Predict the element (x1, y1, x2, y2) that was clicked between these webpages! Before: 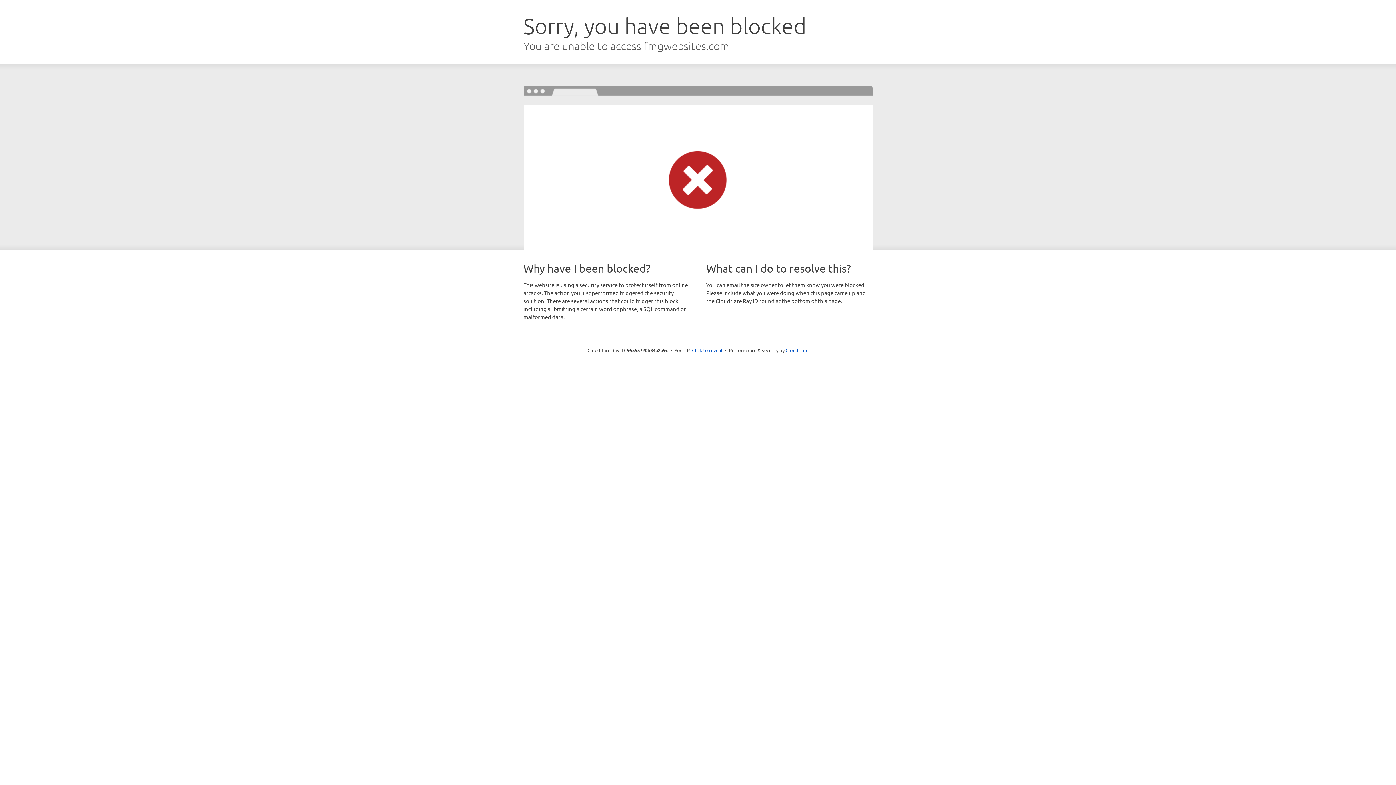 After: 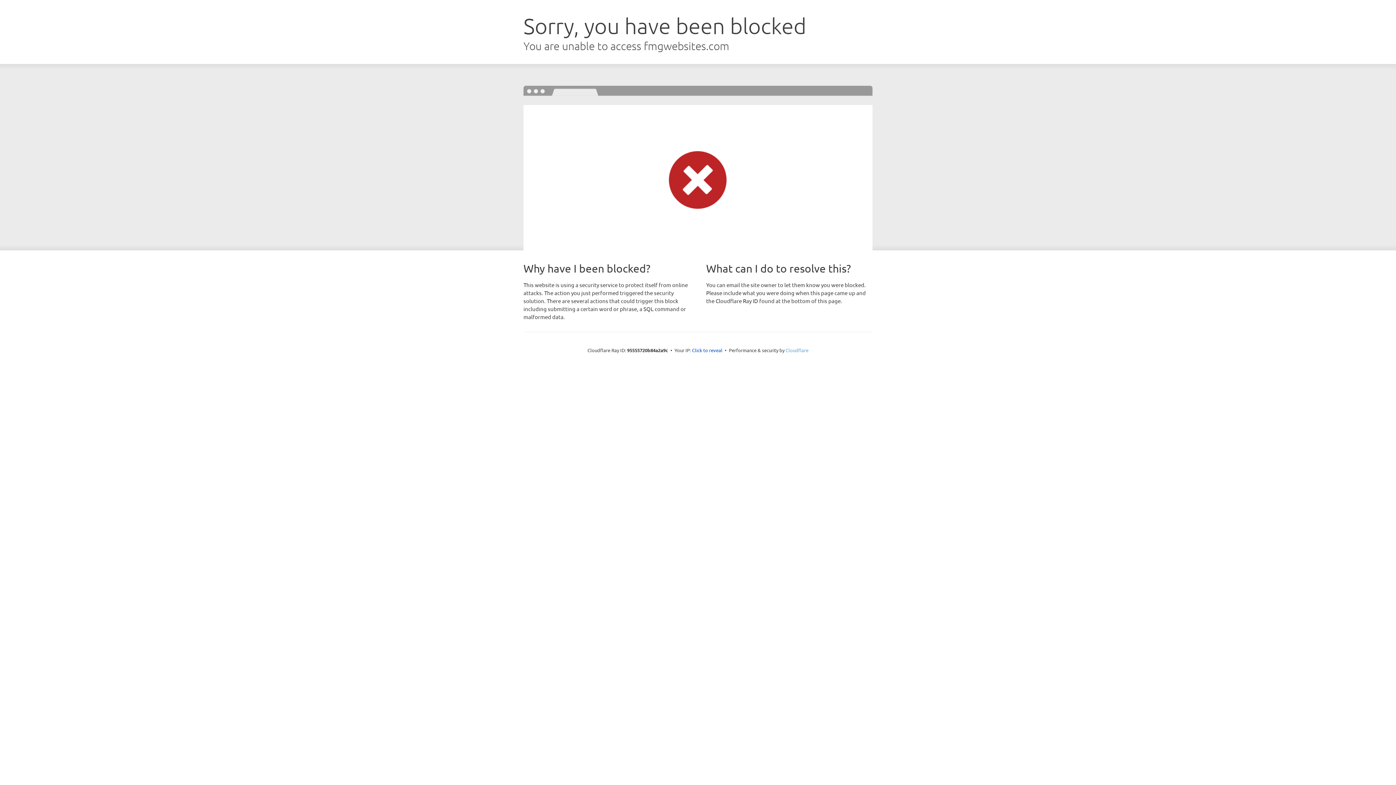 Action: bbox: (785, 347, 808, 353) label: Cloudflare